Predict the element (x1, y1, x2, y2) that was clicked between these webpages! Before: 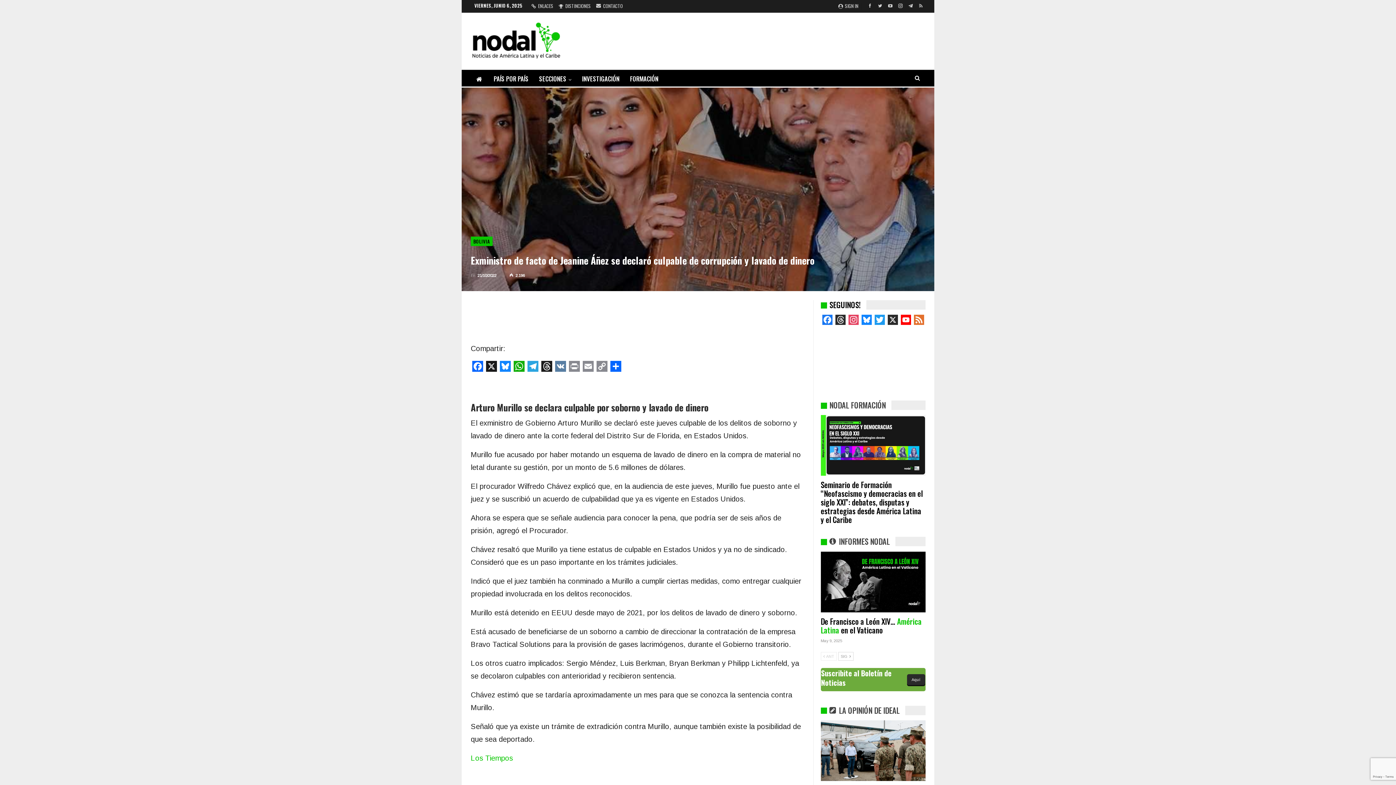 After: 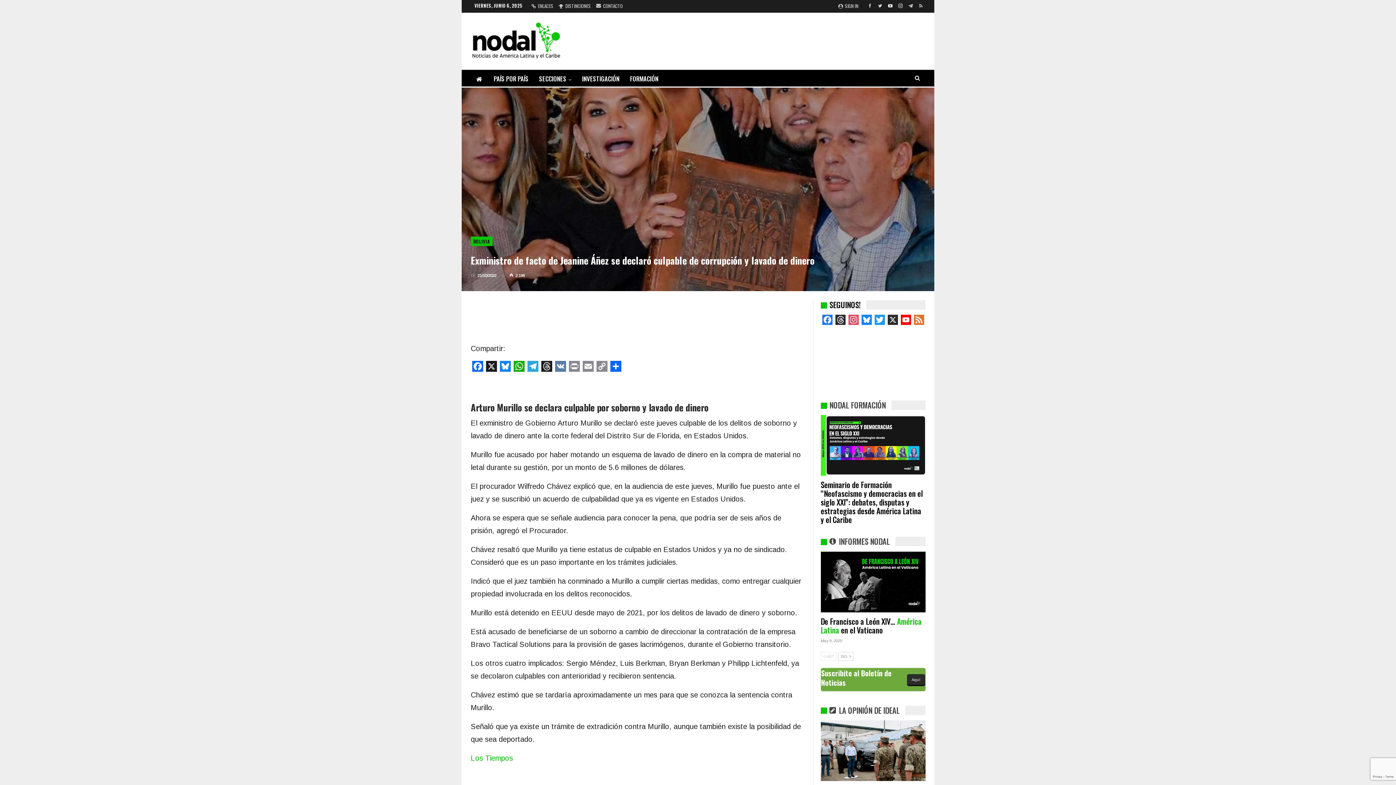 Action: bbox: (886, 2, 894, 8)